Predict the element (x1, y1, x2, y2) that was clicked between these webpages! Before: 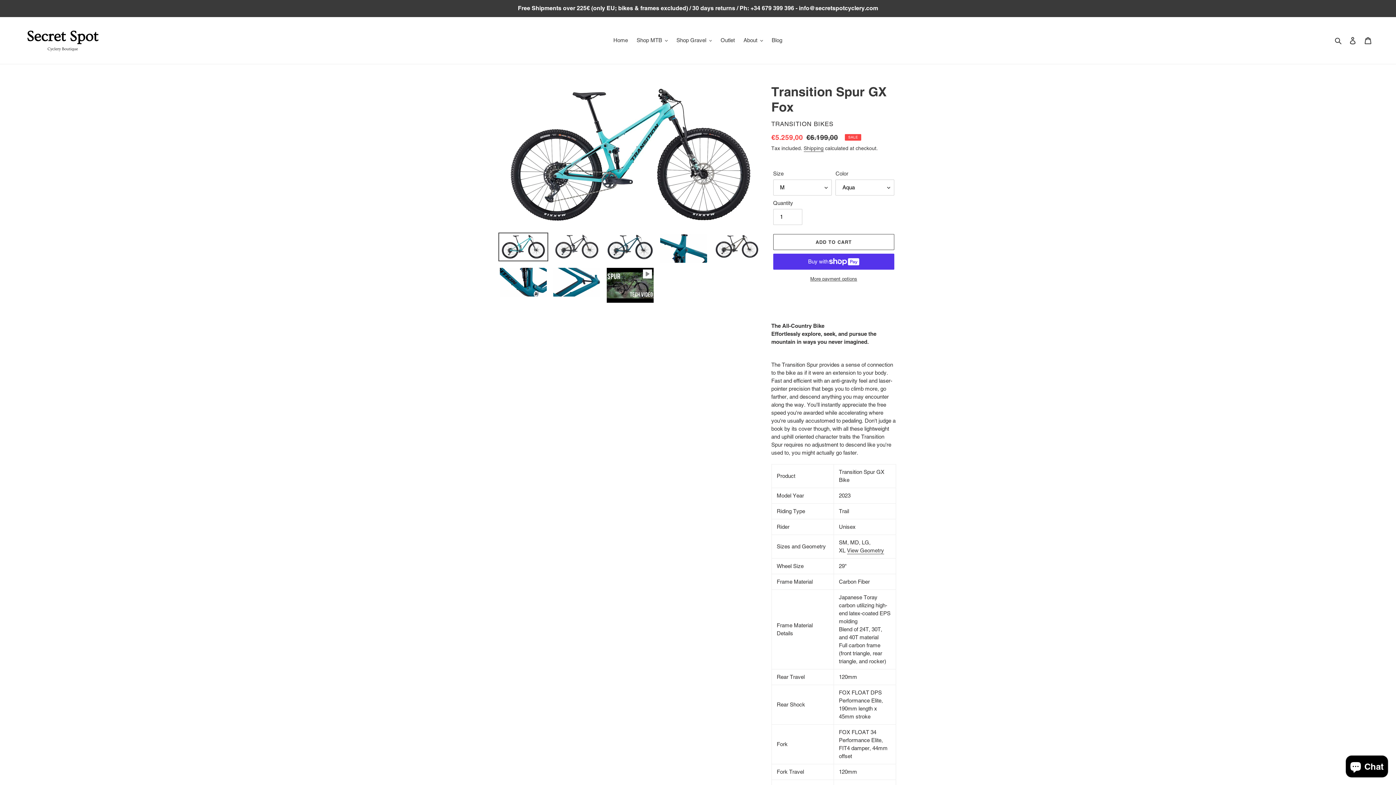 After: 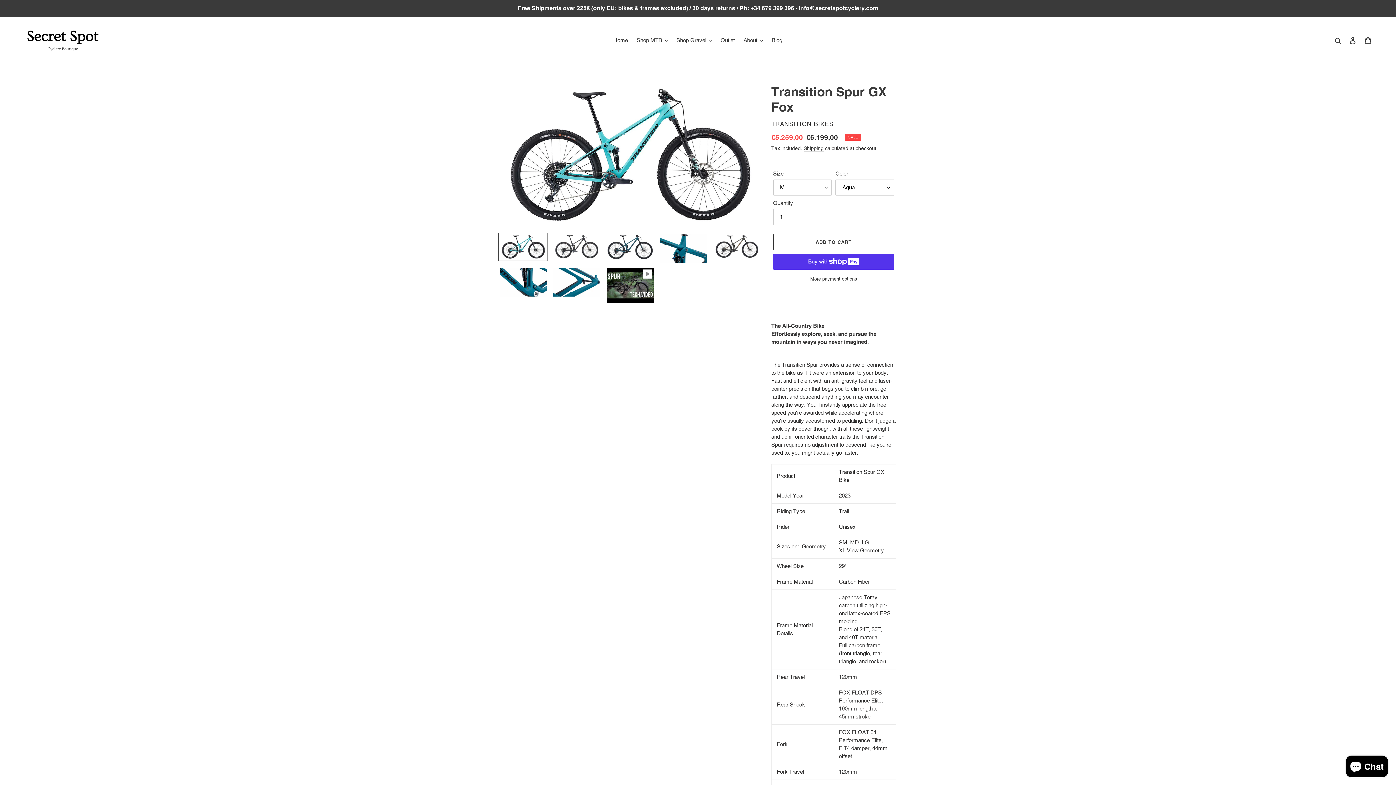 Action: bbox: (498, 232, 548, 261)